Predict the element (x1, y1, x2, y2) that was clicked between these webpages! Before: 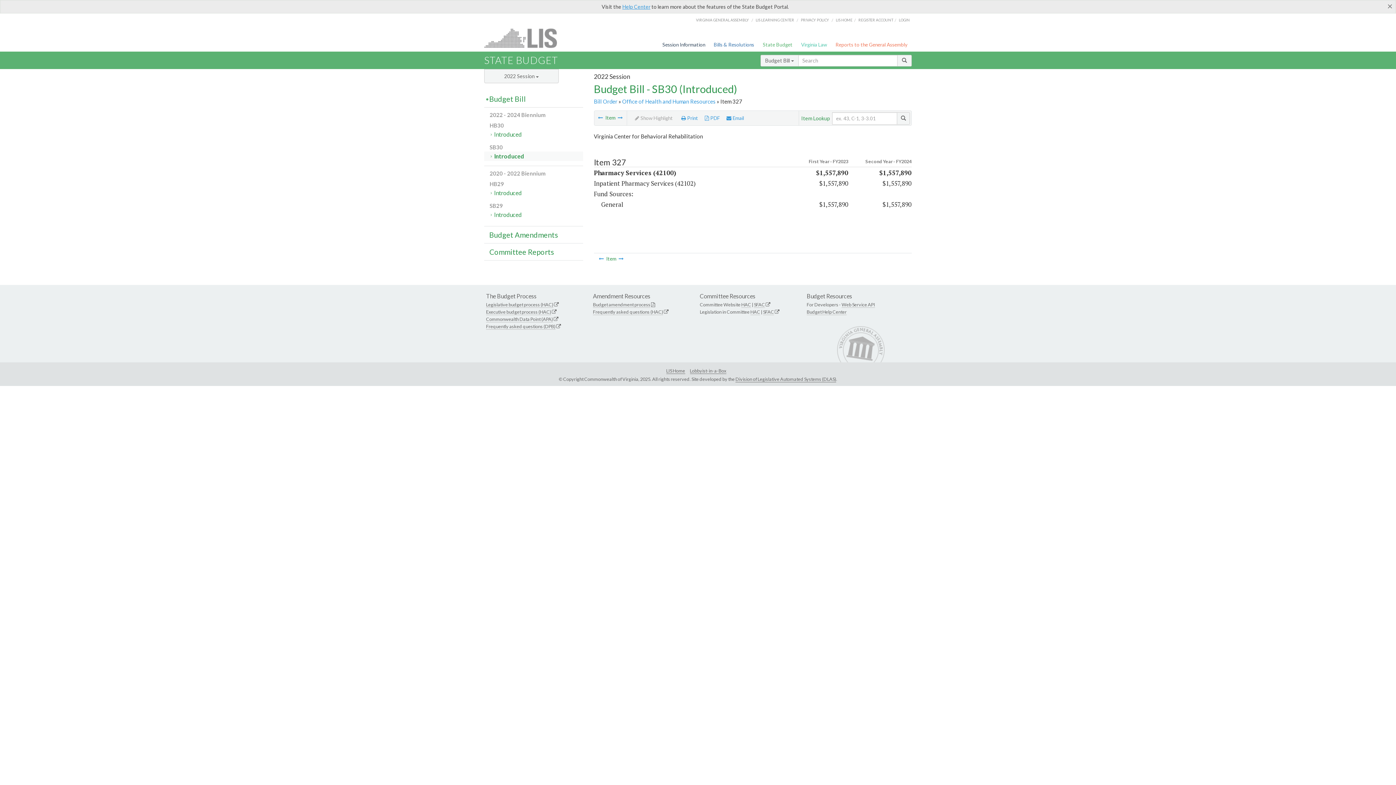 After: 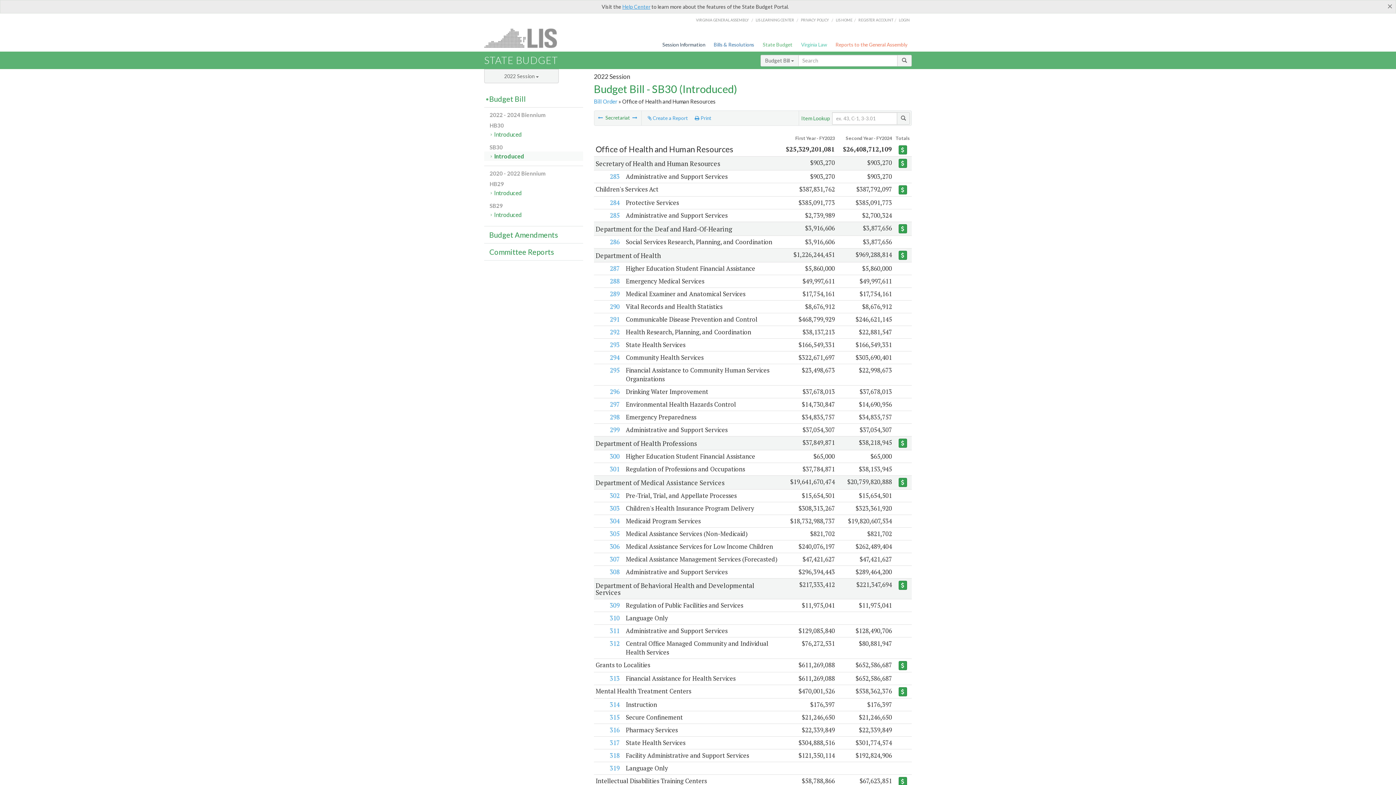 Action: label: Office of Health and Human Resources bbox: (622, 98, 715, 104)